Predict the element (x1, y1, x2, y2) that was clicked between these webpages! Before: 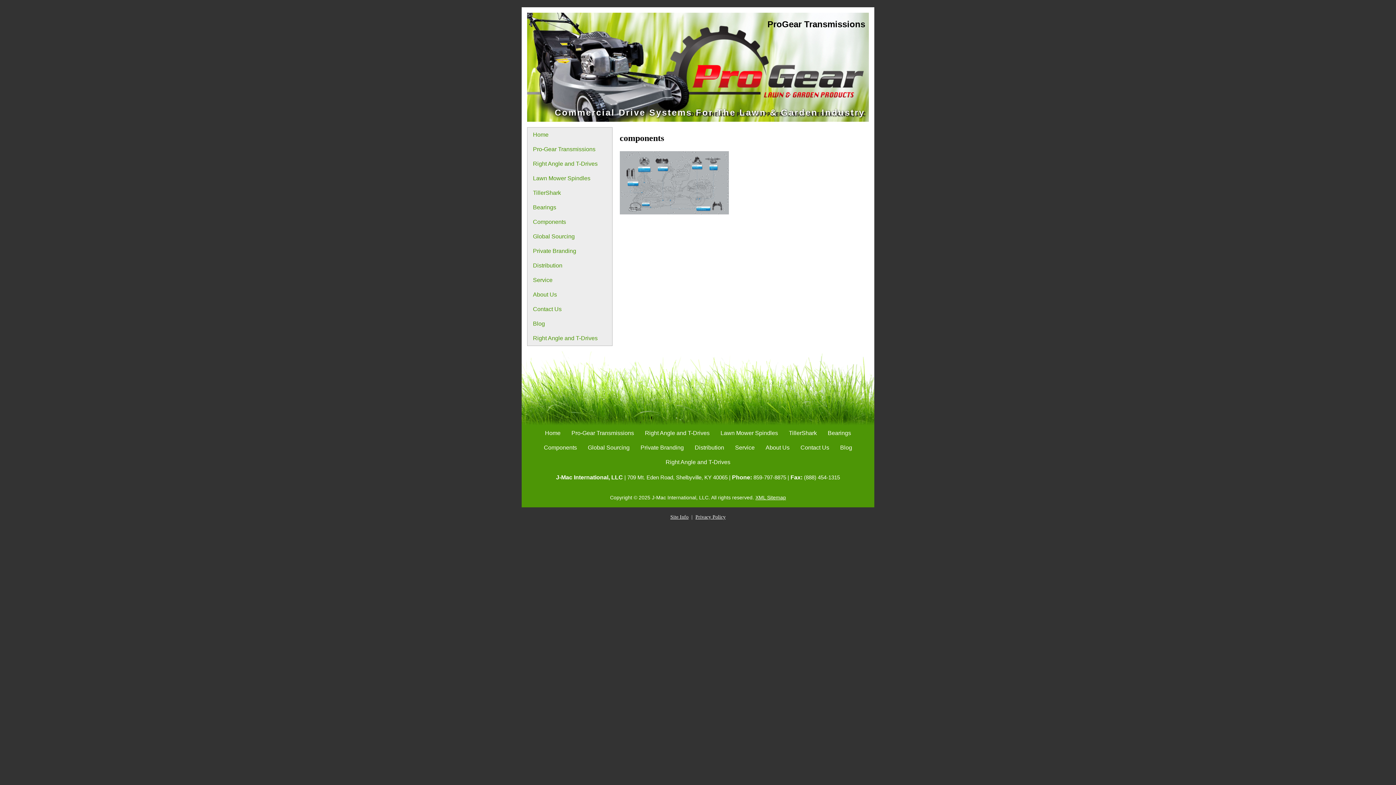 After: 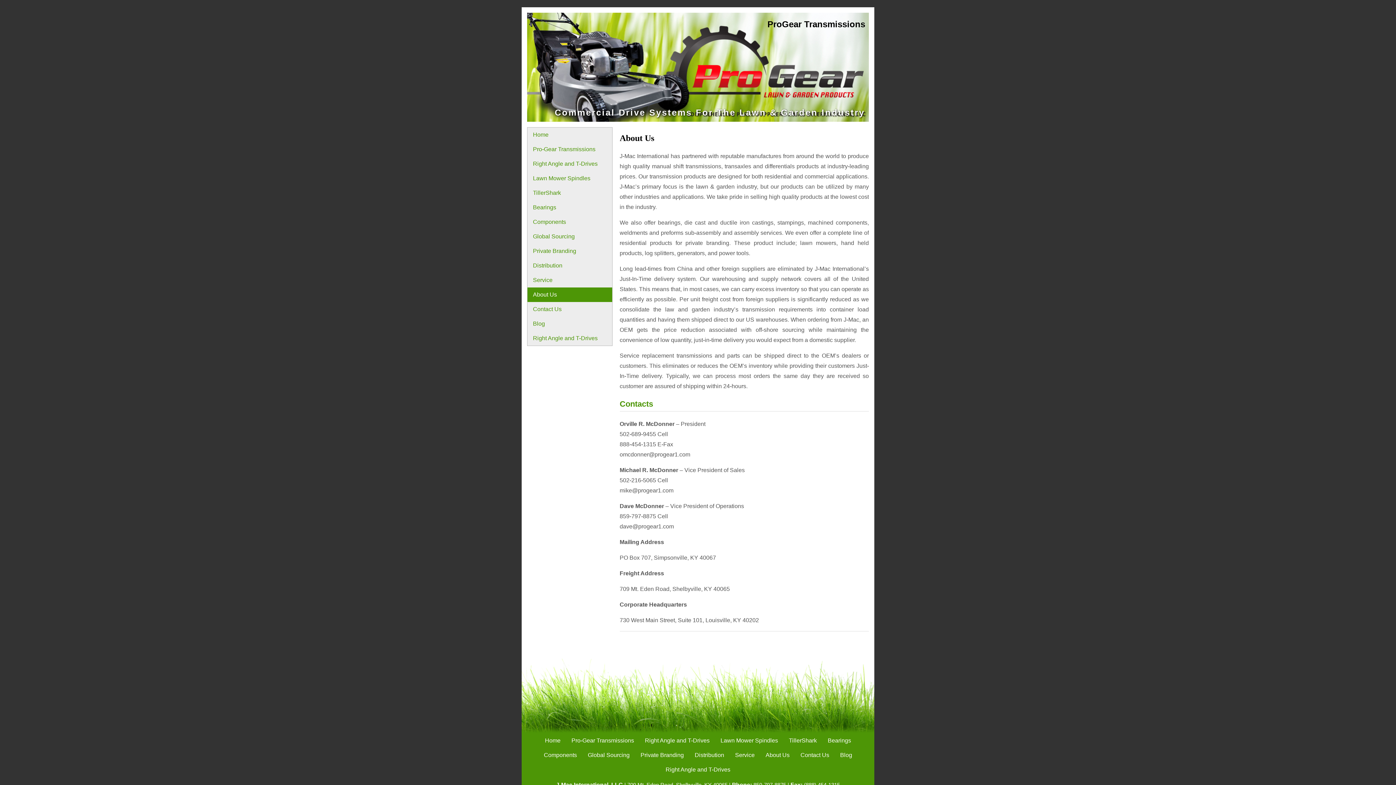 Action: bbox: (527, 287, 612, 302) label: About Us